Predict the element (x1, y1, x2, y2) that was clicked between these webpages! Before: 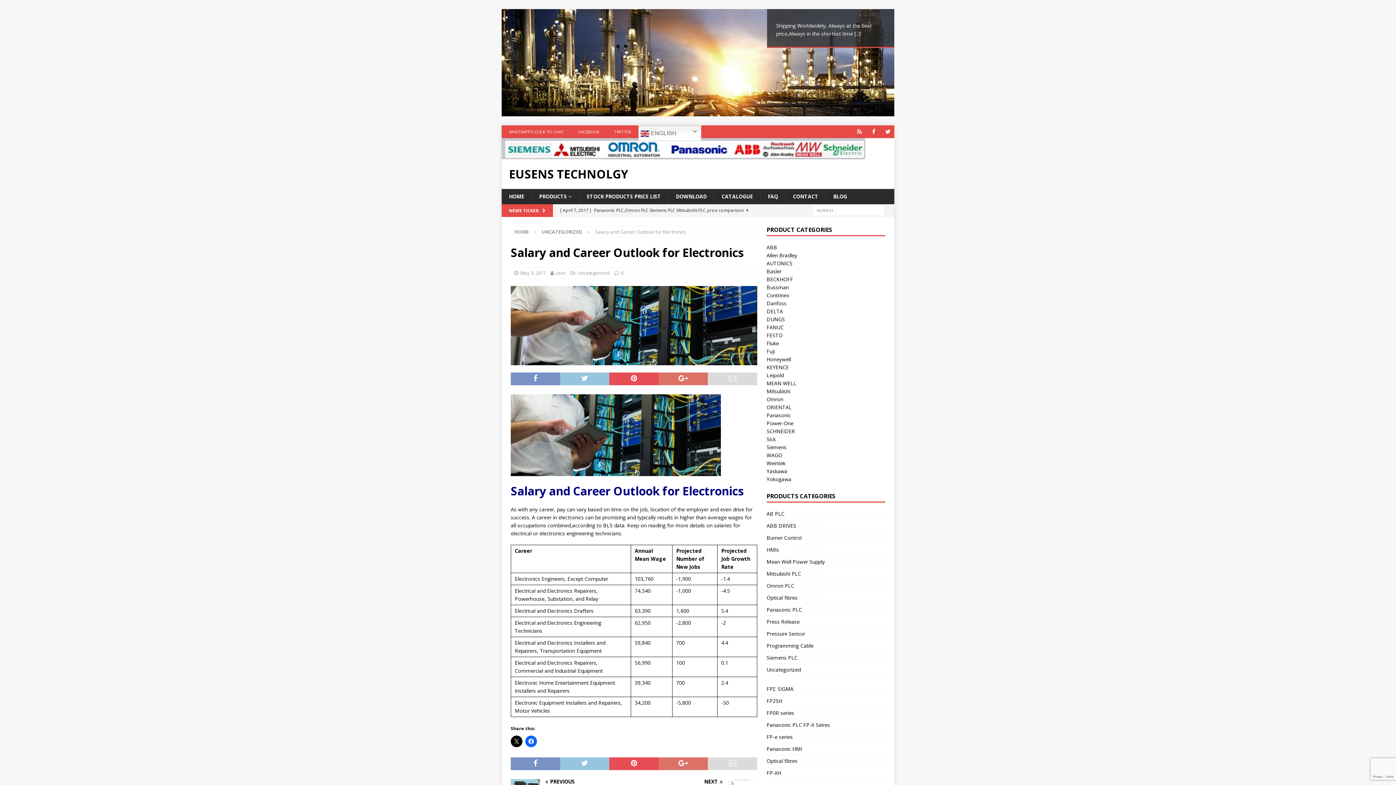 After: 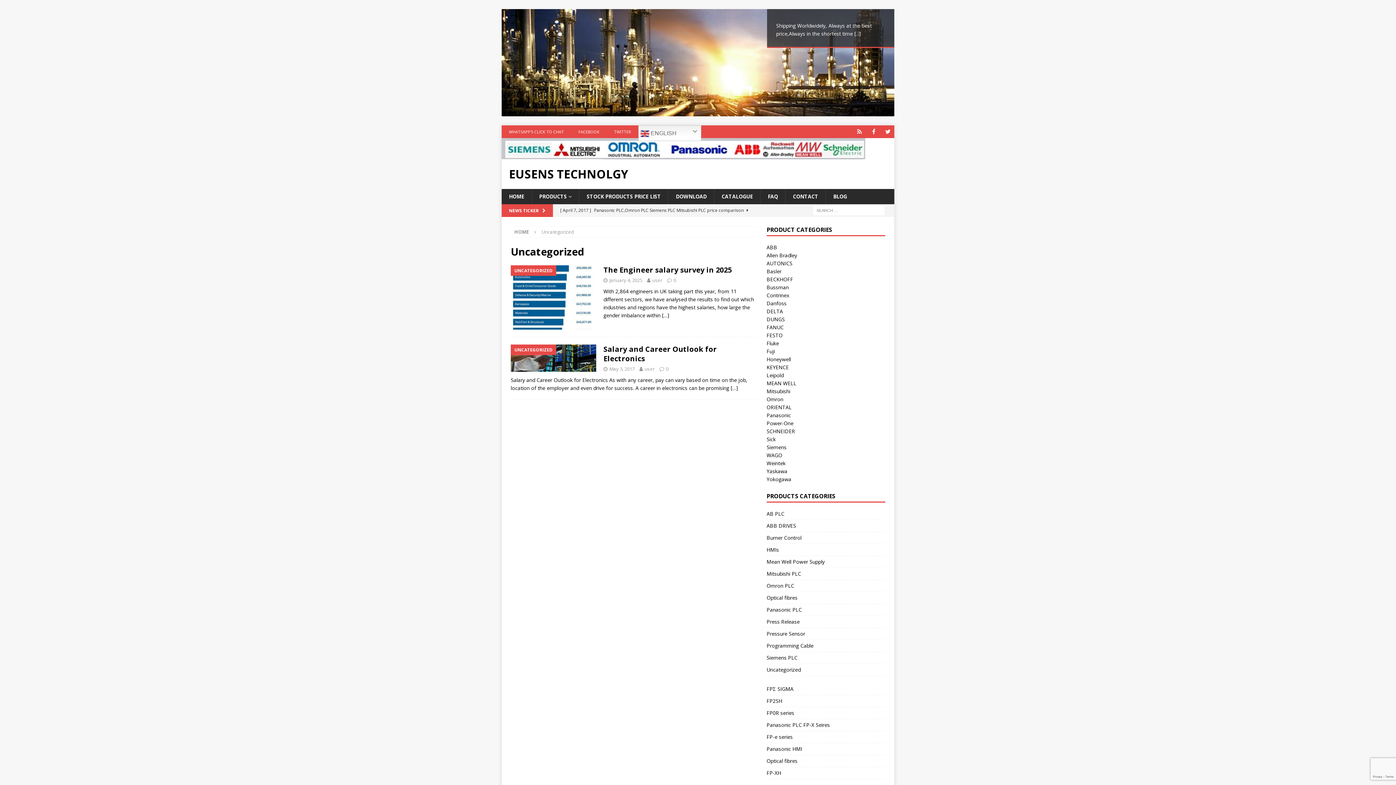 Action: bbox: (541, 228, 582, 235) label: UNCATEGORIZED